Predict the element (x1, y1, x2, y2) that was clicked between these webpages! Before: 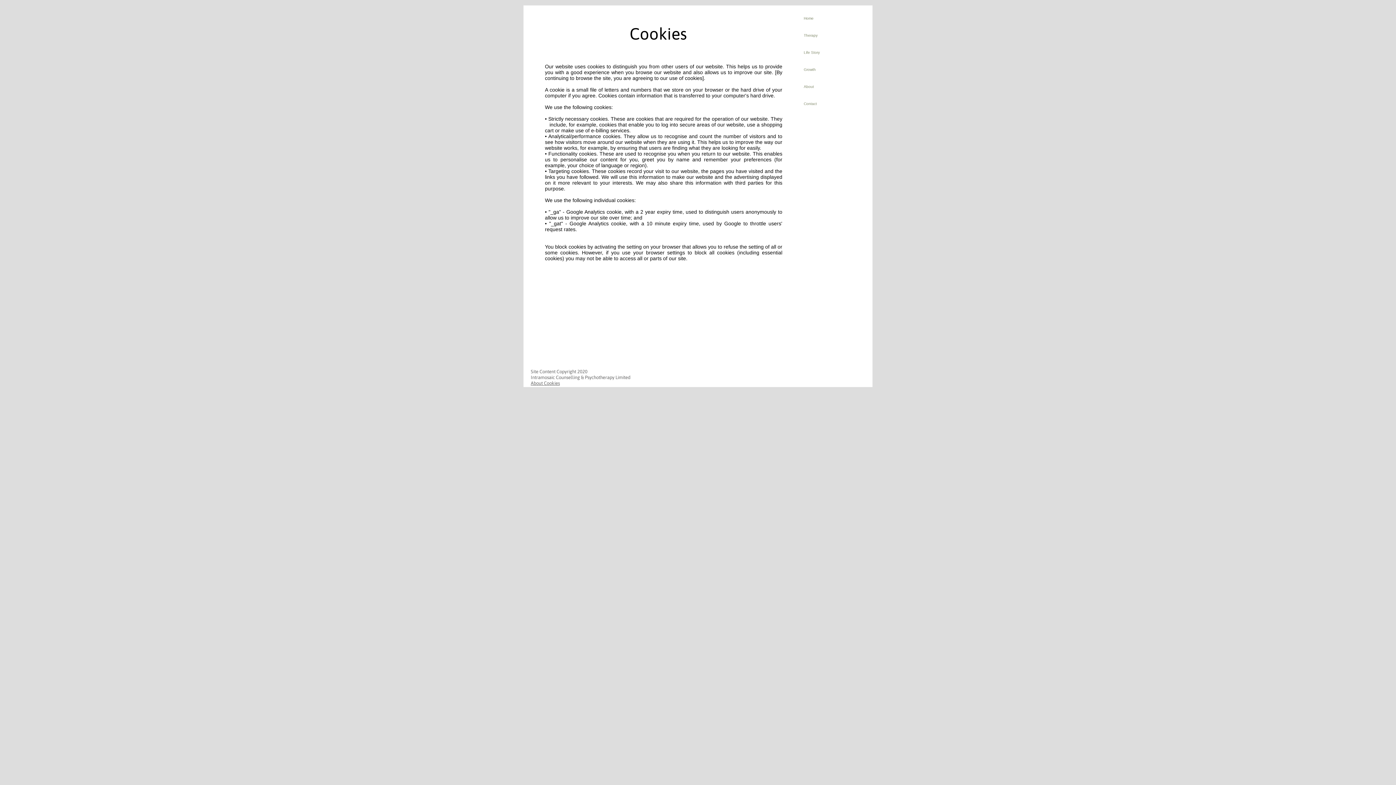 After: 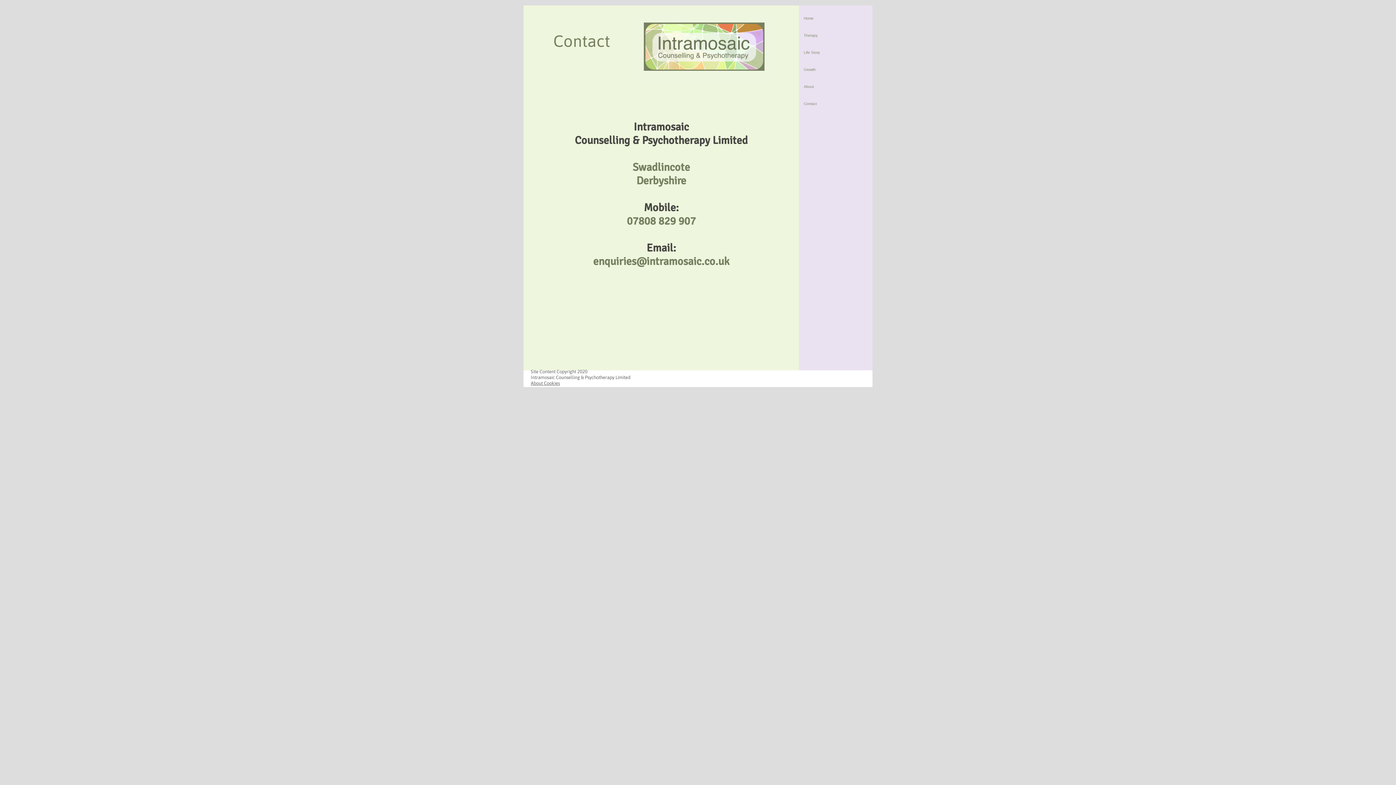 Action: label: Contact bbox: (796, 95, 824, 112)